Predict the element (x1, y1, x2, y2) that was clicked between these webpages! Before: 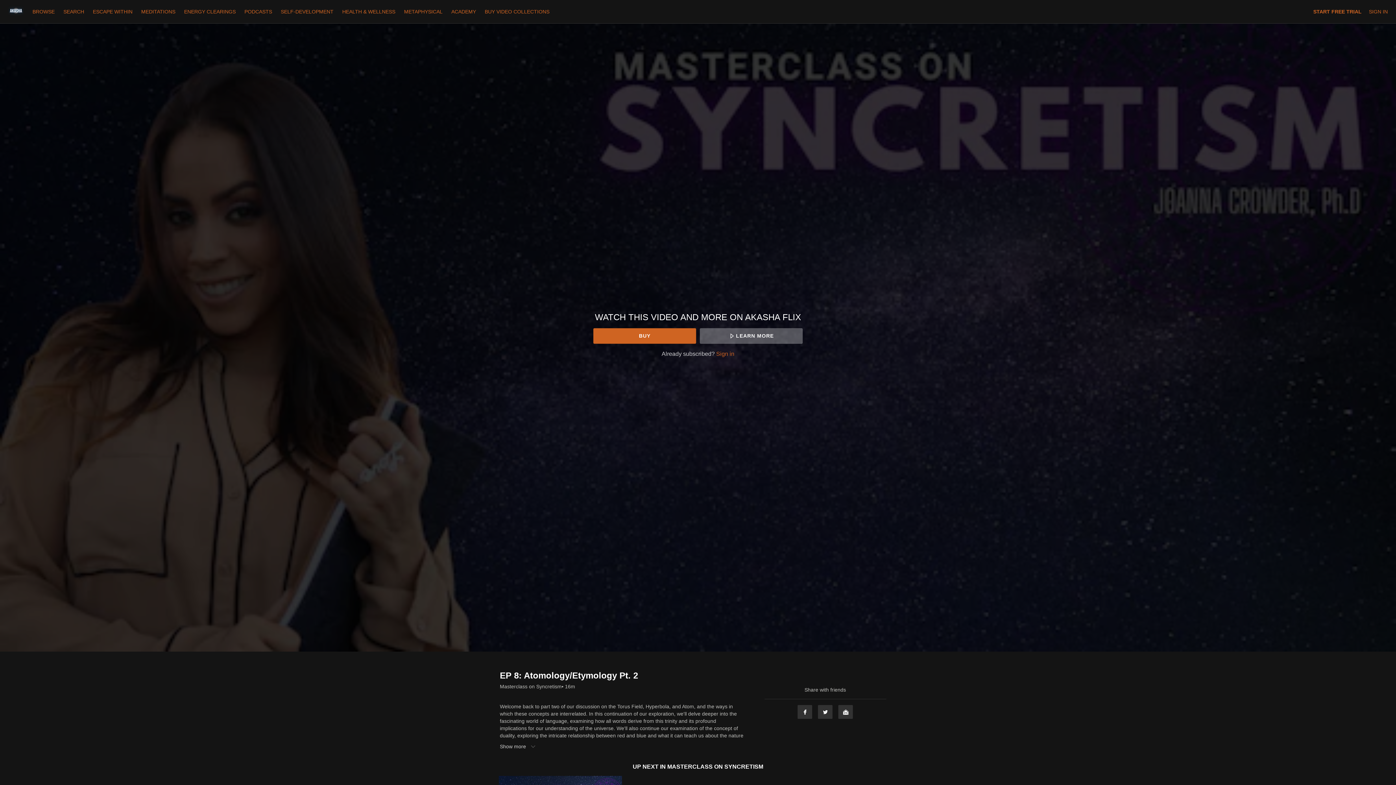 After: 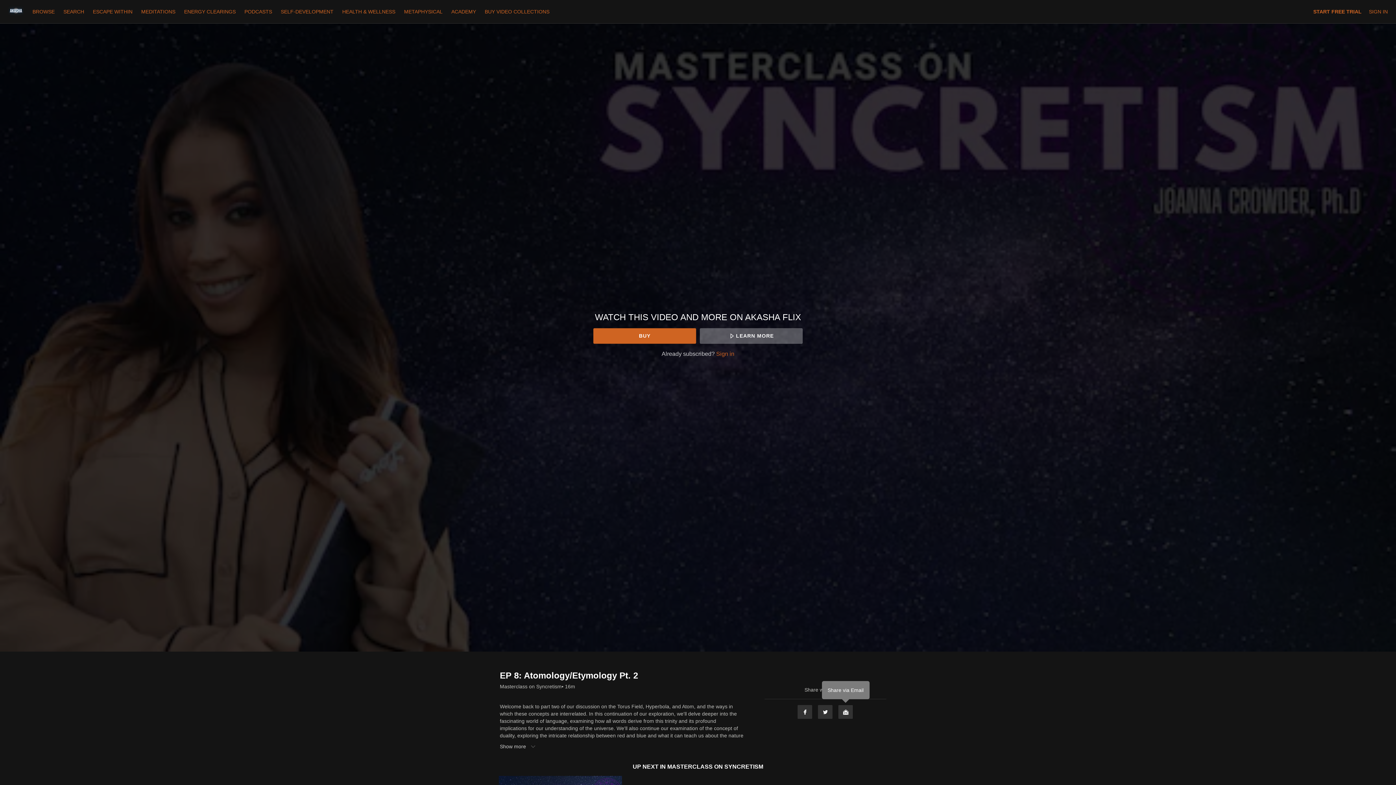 Action: bbox: (838, 705, 853, 719) label: Email